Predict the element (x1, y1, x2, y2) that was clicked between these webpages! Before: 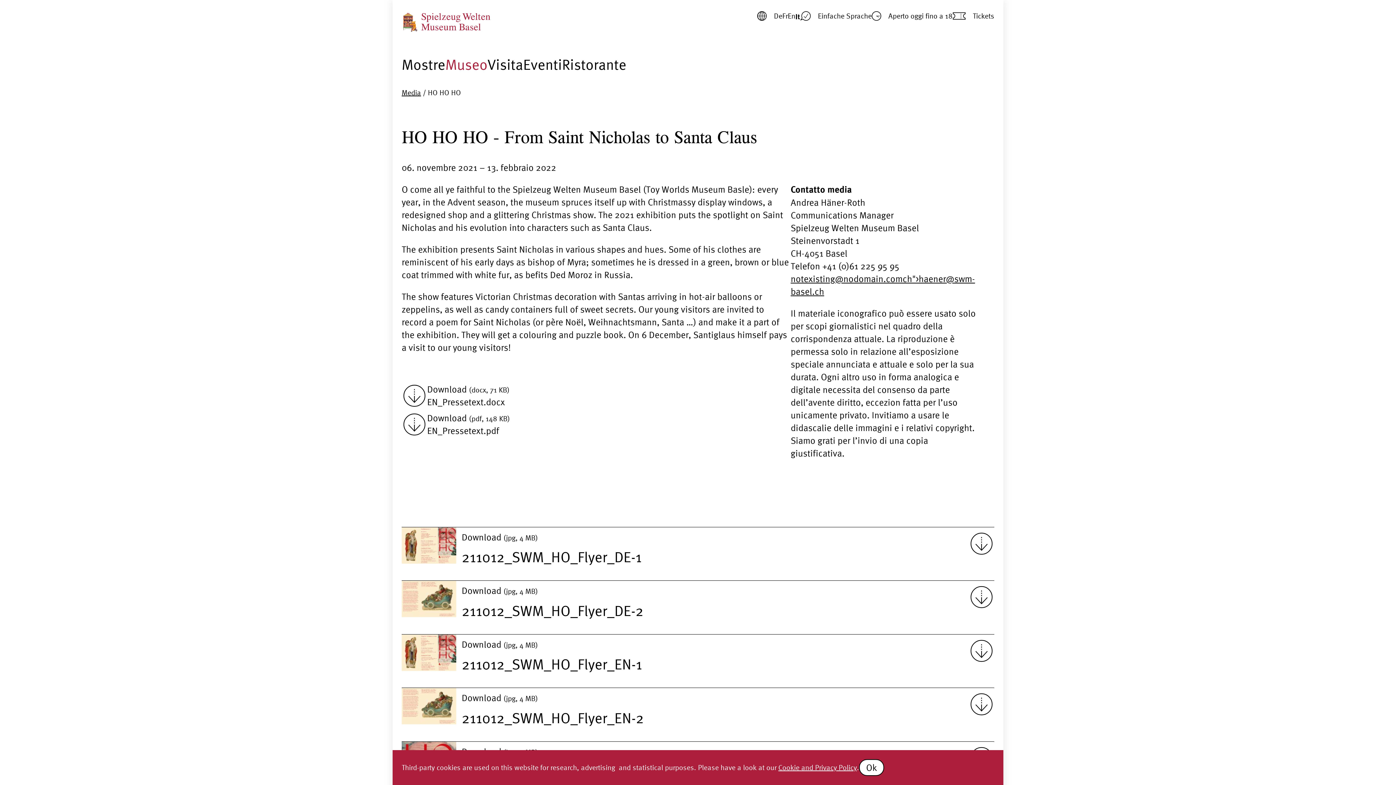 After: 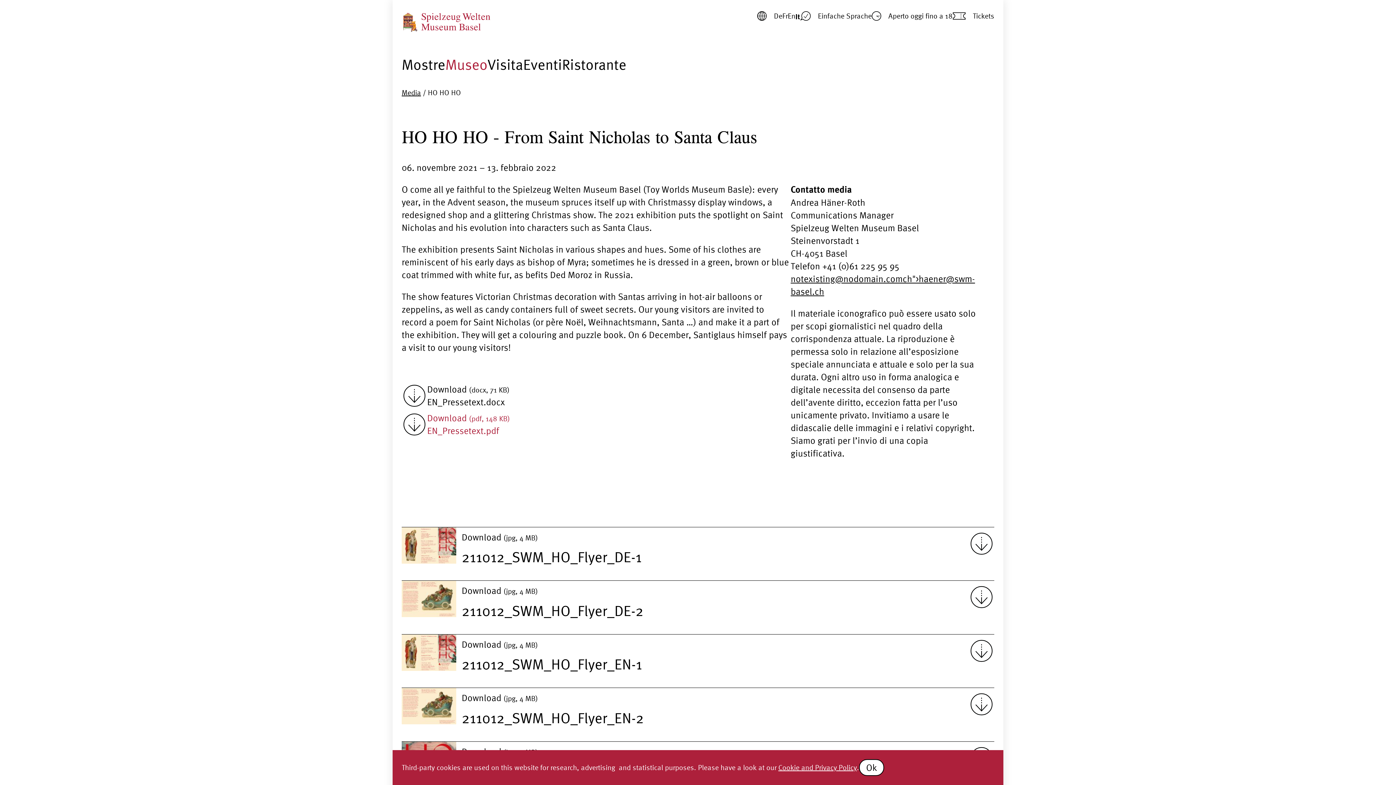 Action: bbox: (401, 411, 790, 440) label: Download (pdf, 148 KB)
EN_Pressetext.pdf